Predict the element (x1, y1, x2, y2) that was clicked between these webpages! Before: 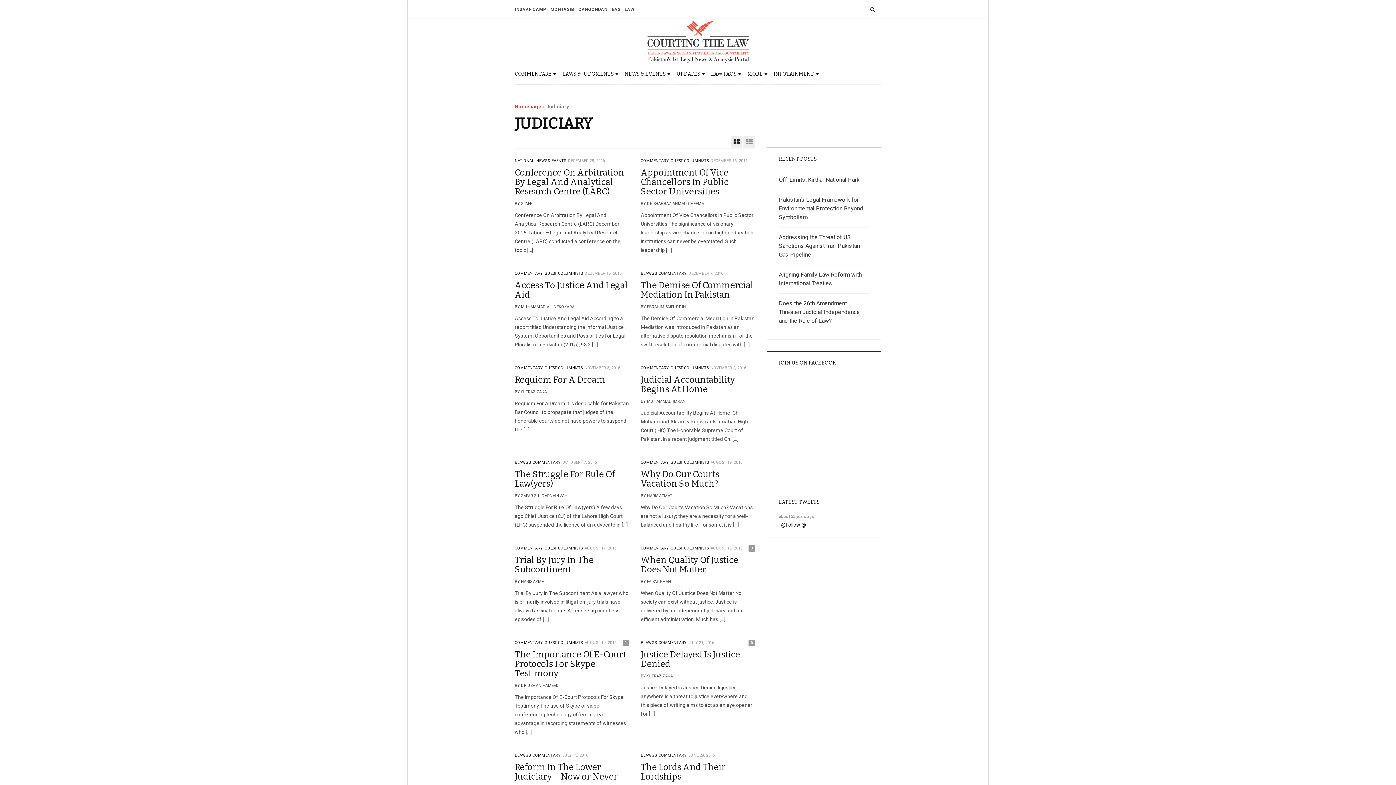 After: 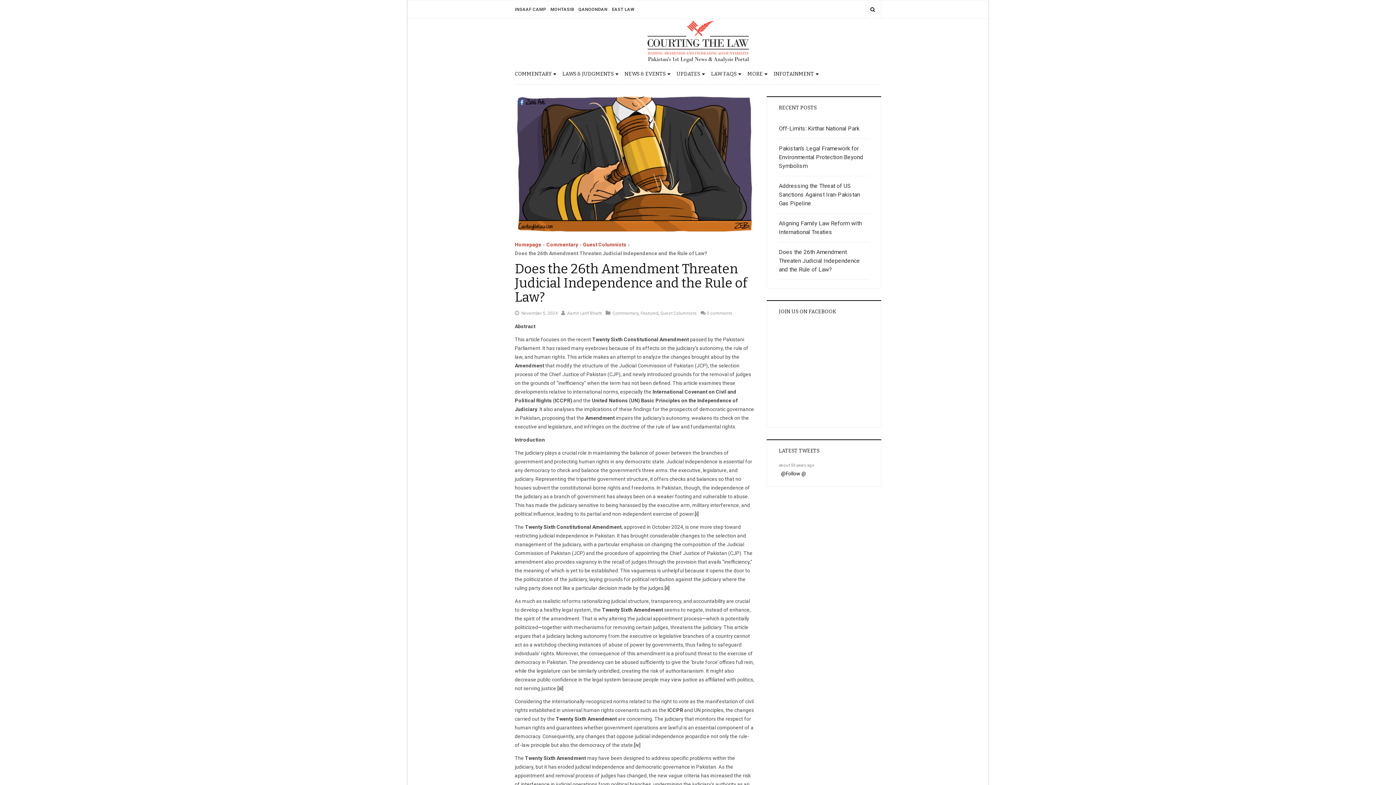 Action: bbox: (779, 300, 860, 324) label: Does the 26th Amendment Threaten Judicial Independence and the Rule of Law?